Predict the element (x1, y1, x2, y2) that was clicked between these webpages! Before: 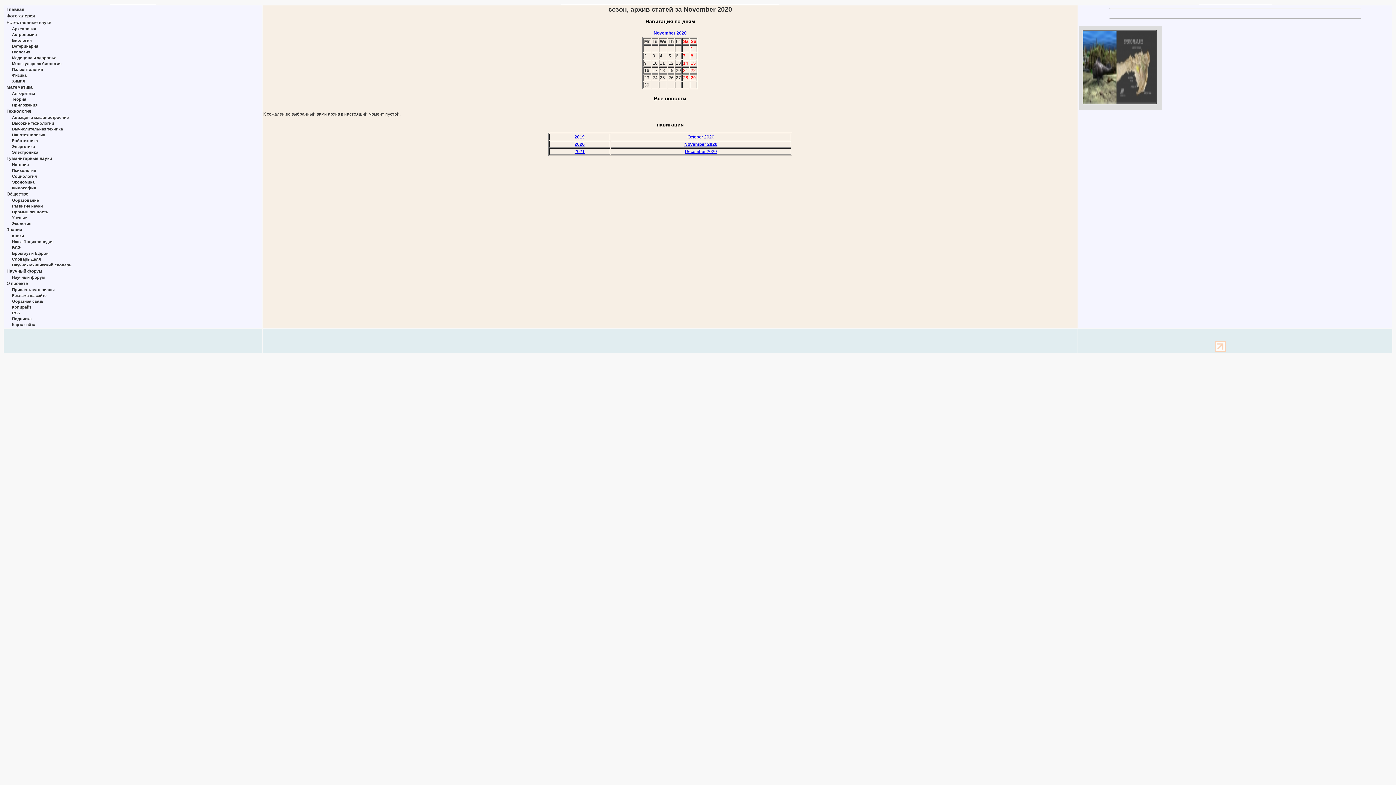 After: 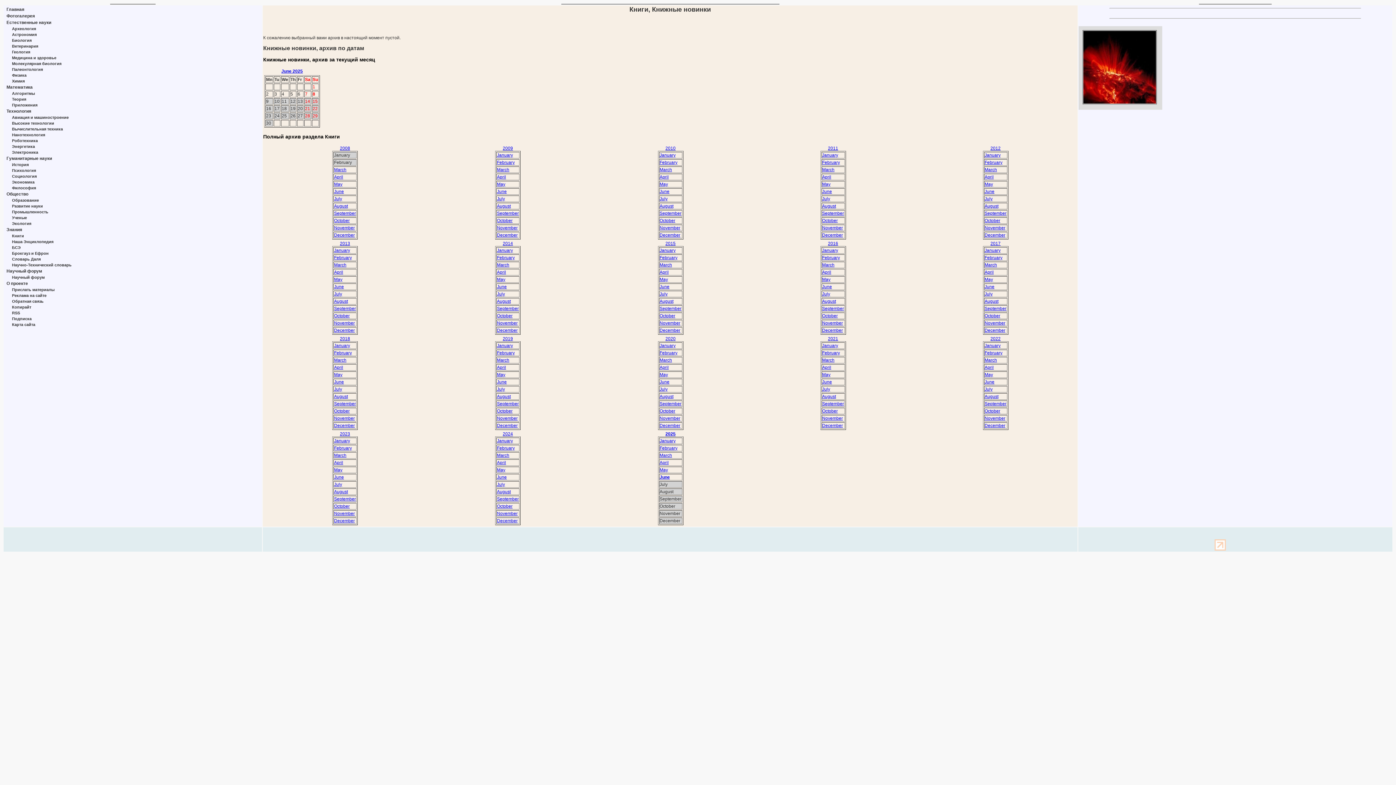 Action: bbox: (12, 233, 24, 238) label: Книги